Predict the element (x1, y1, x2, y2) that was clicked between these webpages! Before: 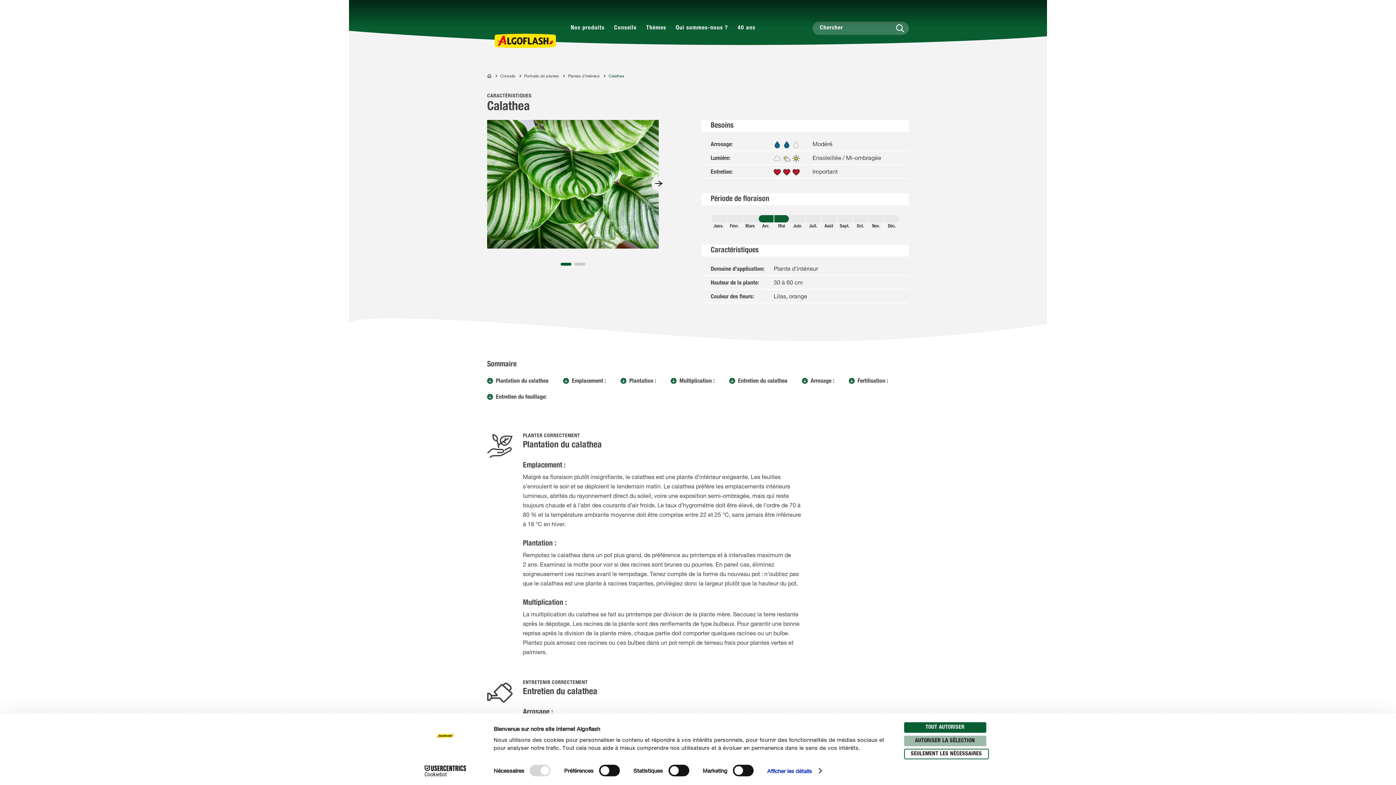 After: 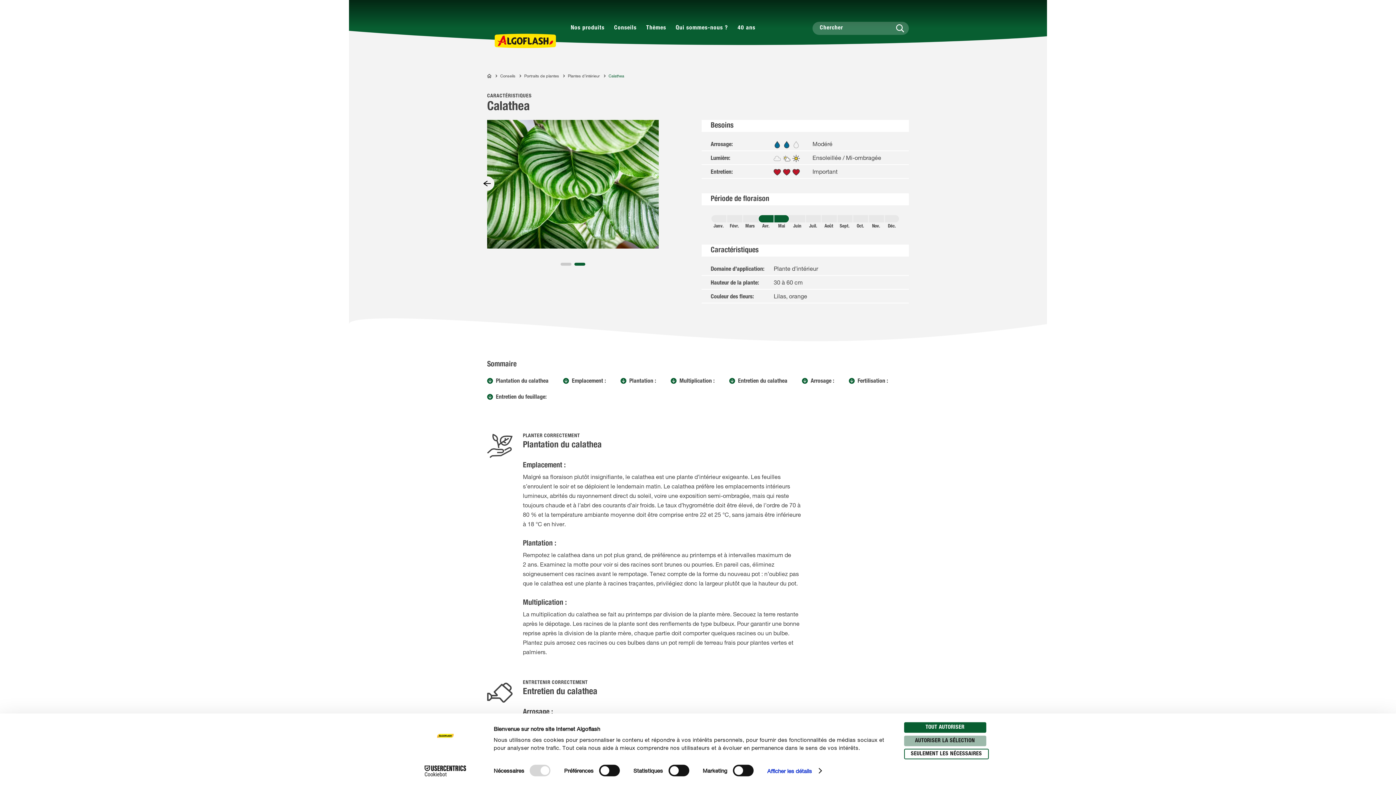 Action: bbox: (651, 176, 666, 190) label: Slider Button